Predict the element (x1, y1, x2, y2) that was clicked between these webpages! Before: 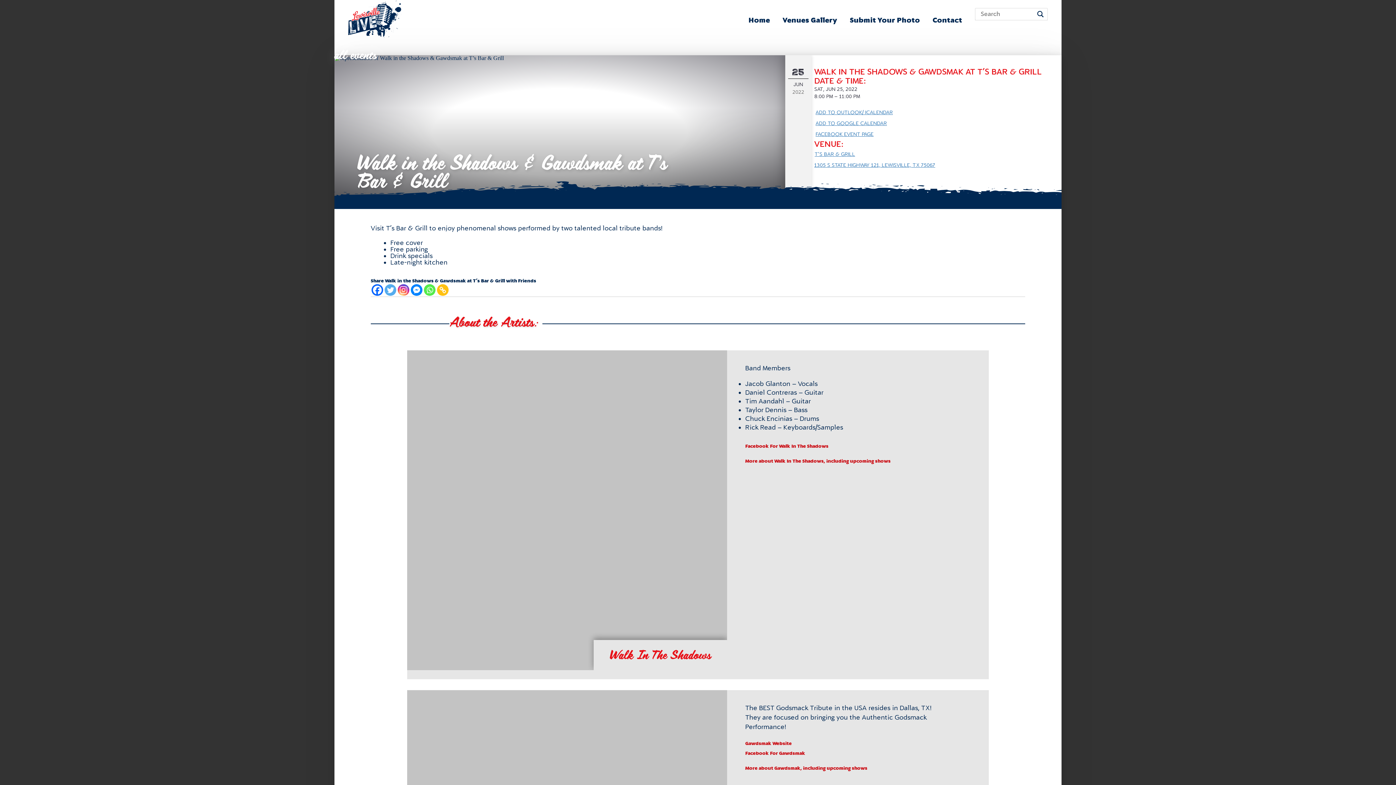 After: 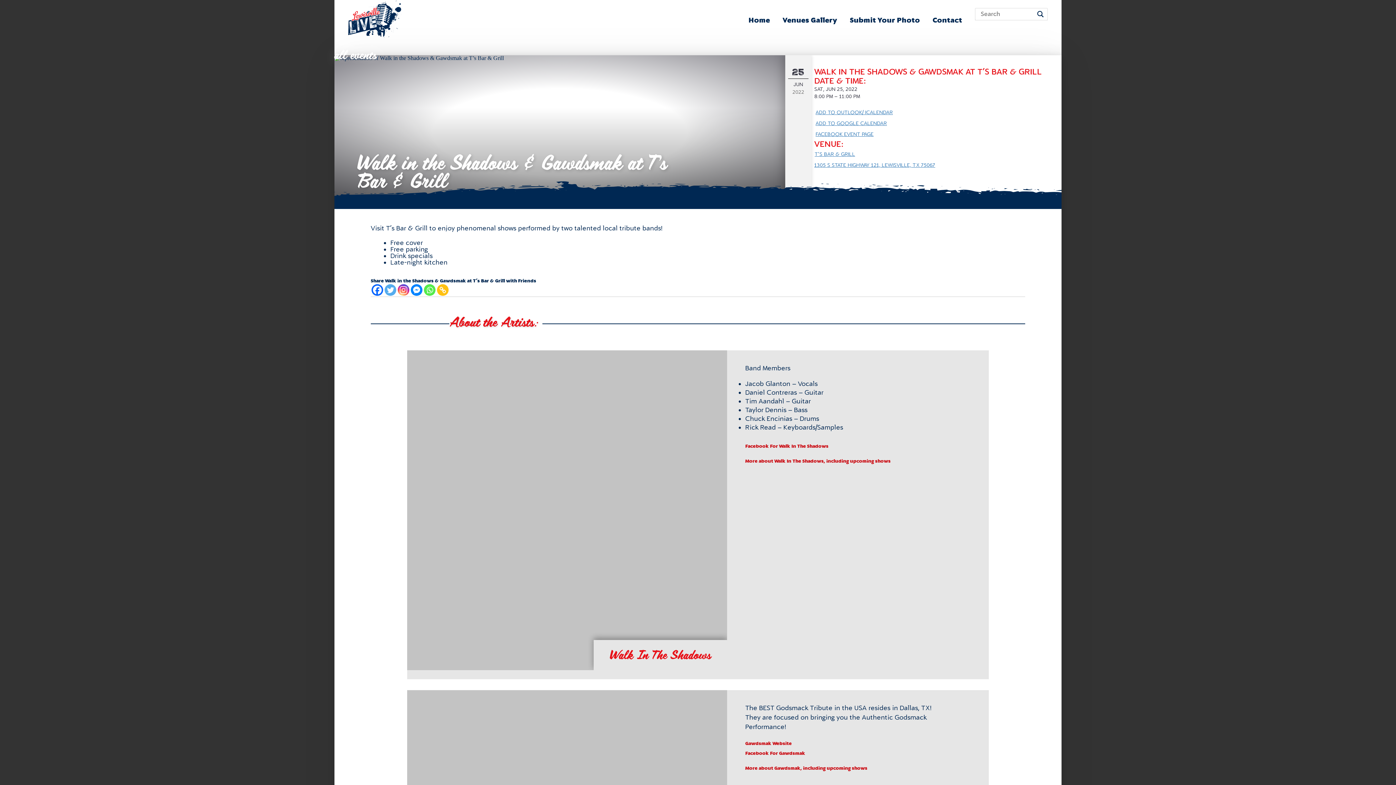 Action: label: Facebook bbox: (371, 284, 383, 296)